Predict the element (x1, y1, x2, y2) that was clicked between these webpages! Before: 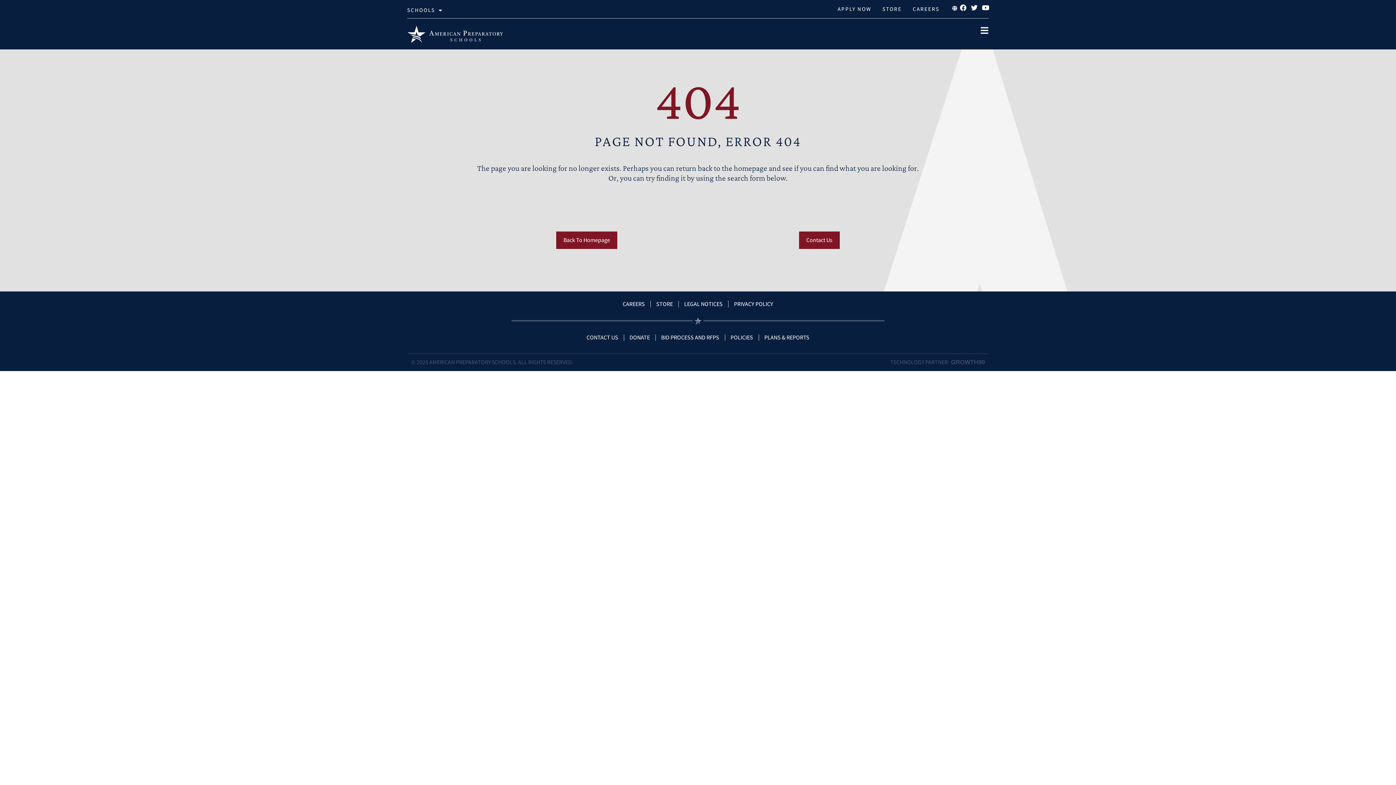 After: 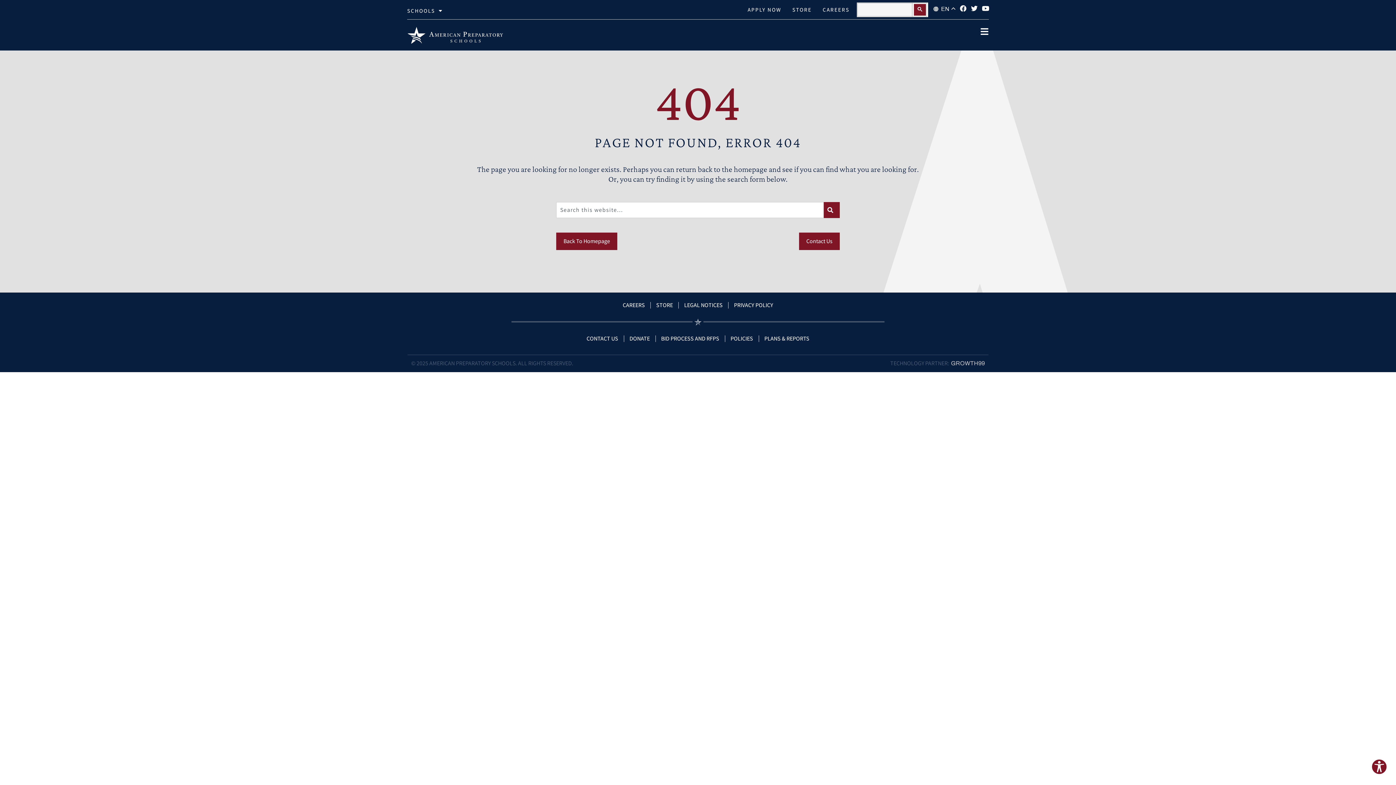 Action: label: GROWTH99 bbox: (951, 359, 985, 365)